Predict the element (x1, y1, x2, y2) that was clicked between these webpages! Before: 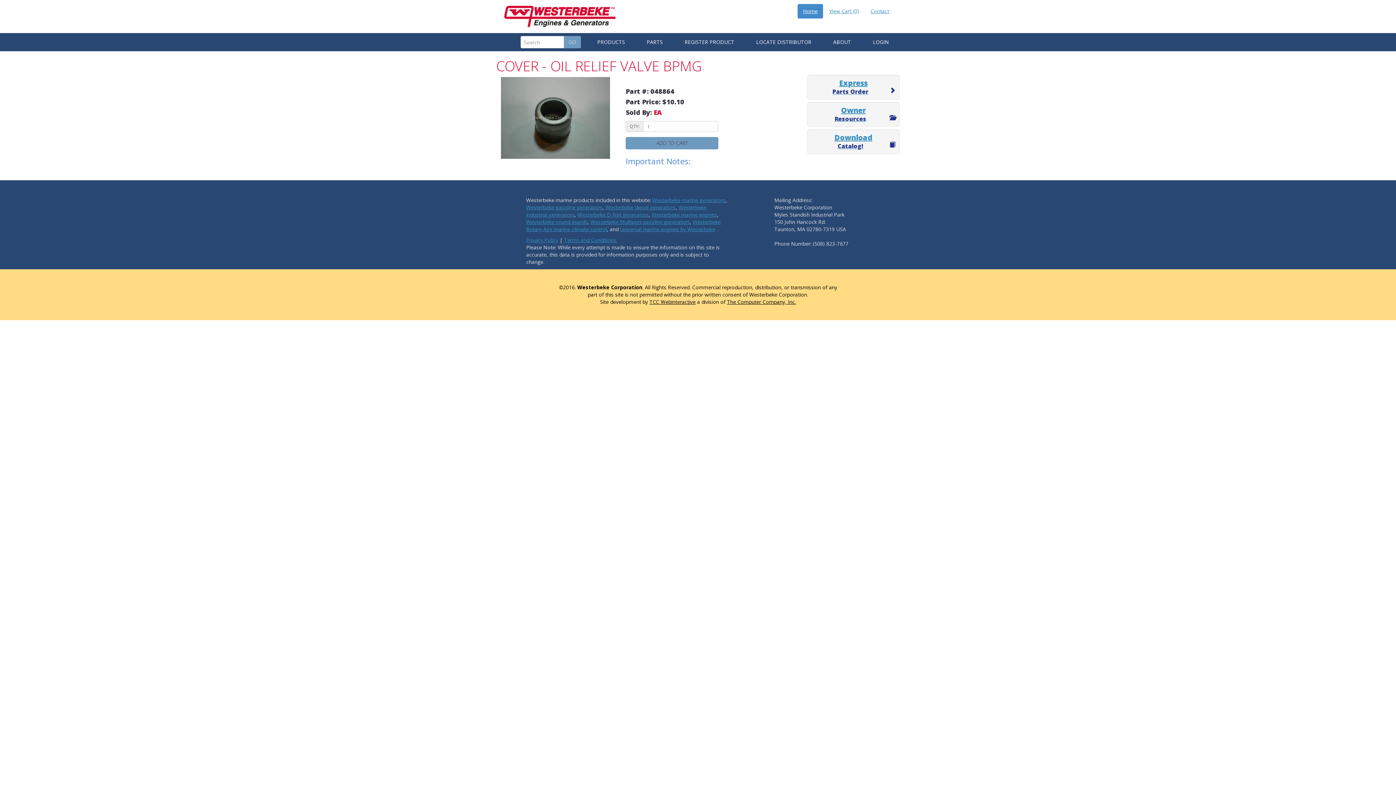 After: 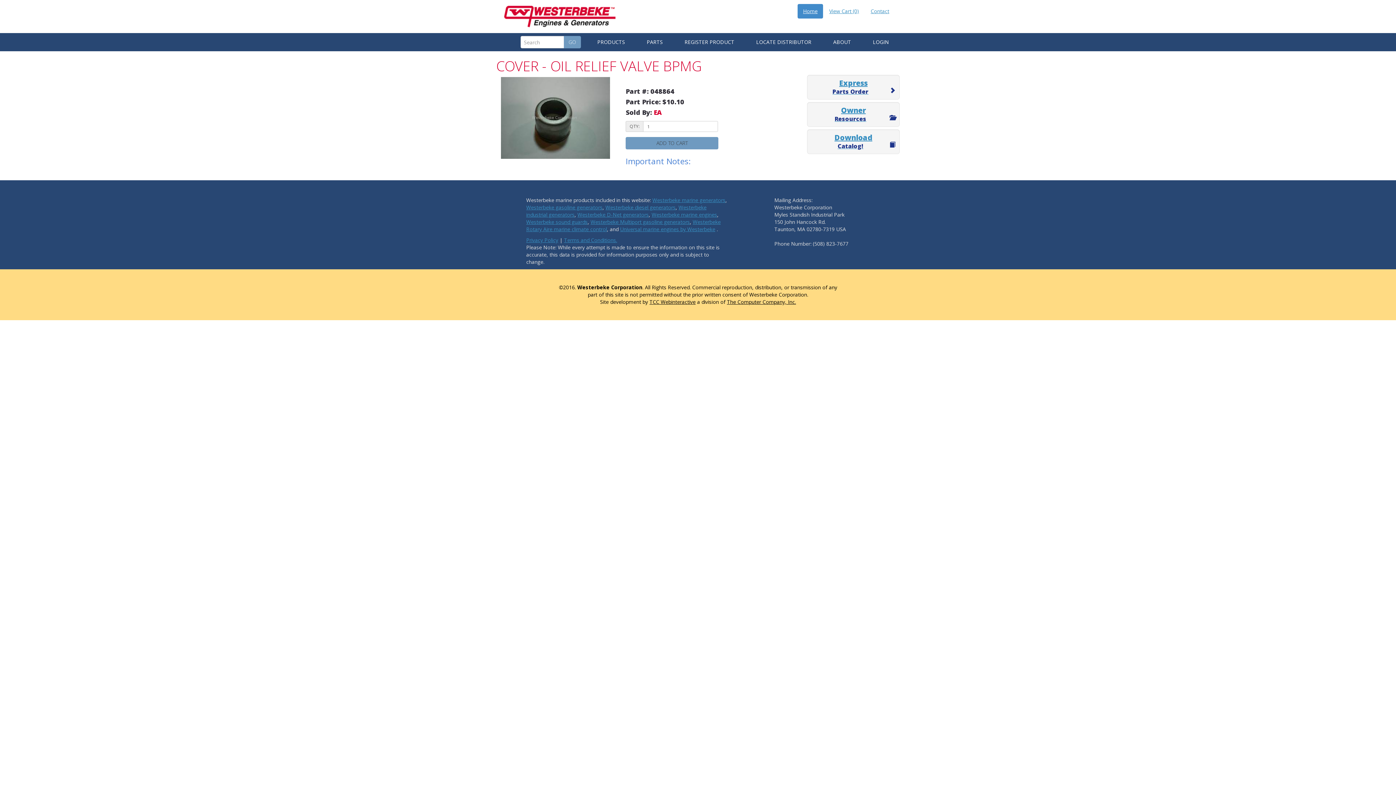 Action: bbox: (649, 298, 695, 305) label: TCC Webinteractive